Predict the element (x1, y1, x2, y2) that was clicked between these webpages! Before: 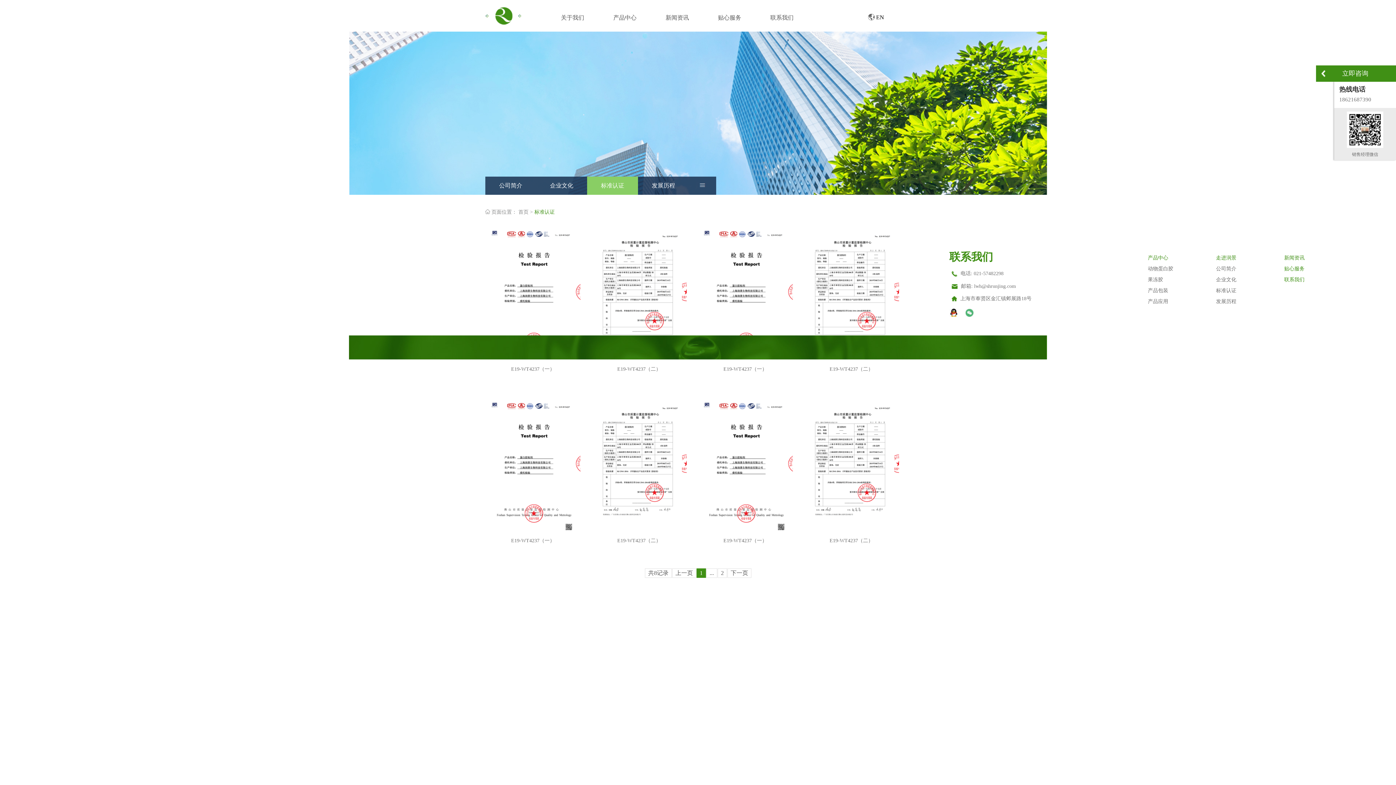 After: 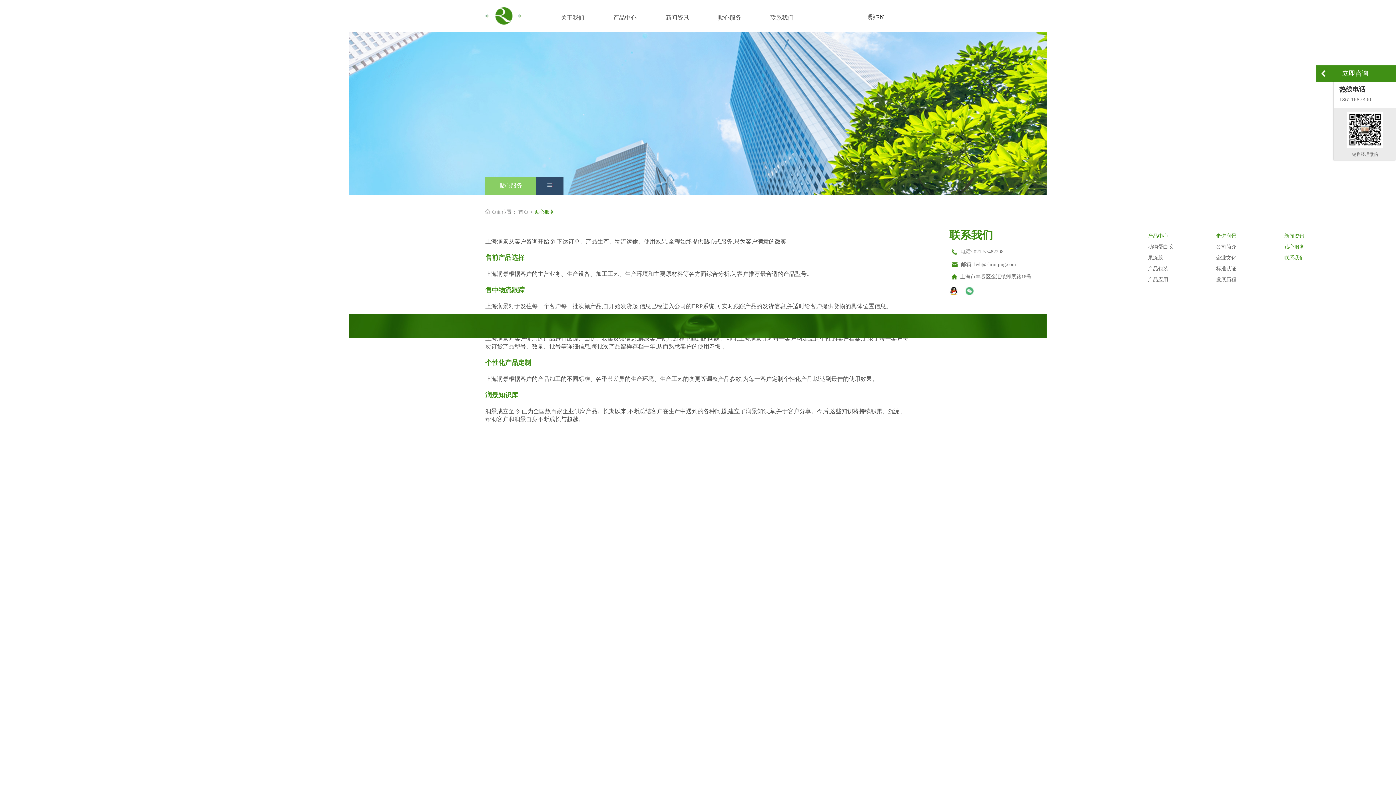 Action: bbox: (1284, 264, 1352, 273) label: 贴心服务